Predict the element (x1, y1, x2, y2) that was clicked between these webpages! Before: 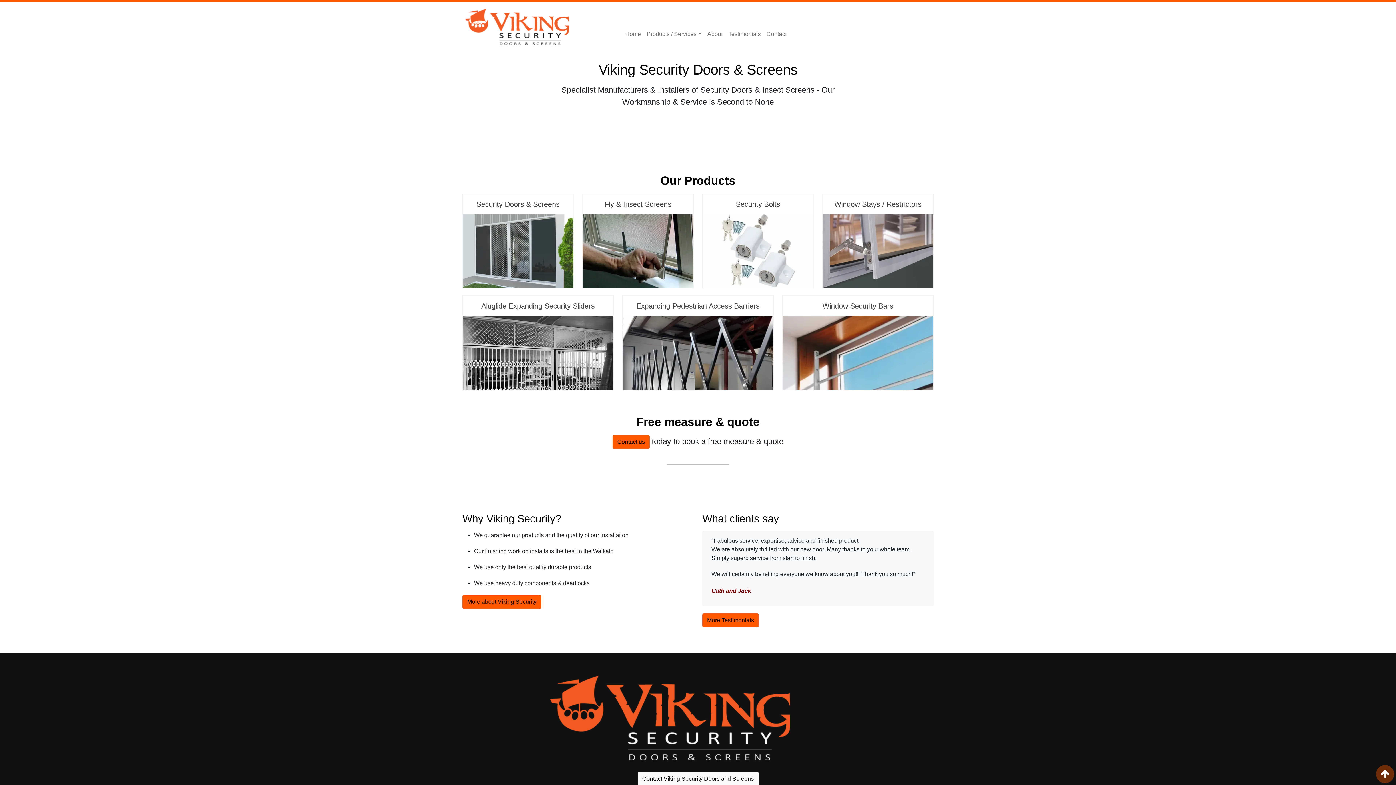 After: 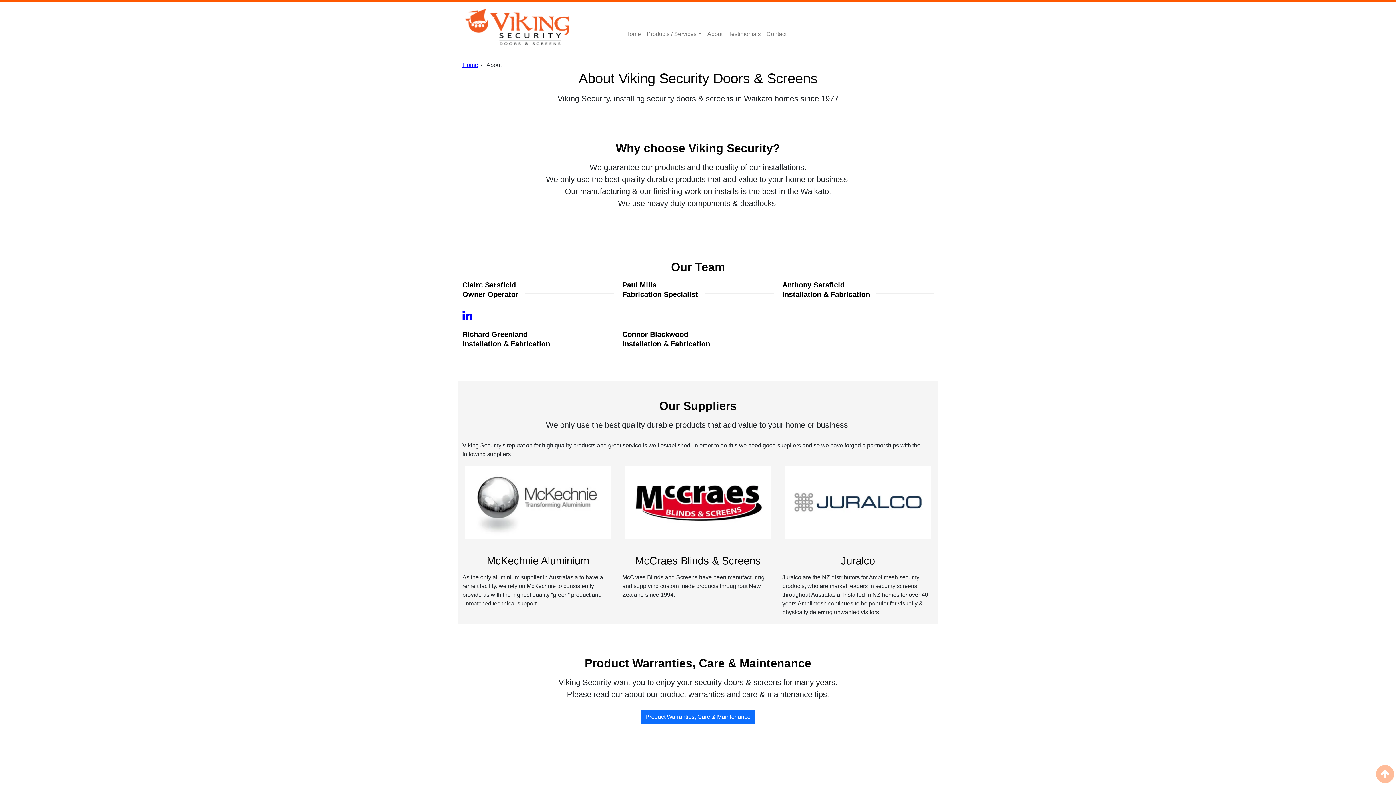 Action: bbox: (462, 595, 541, 609) label: More about Viking Security